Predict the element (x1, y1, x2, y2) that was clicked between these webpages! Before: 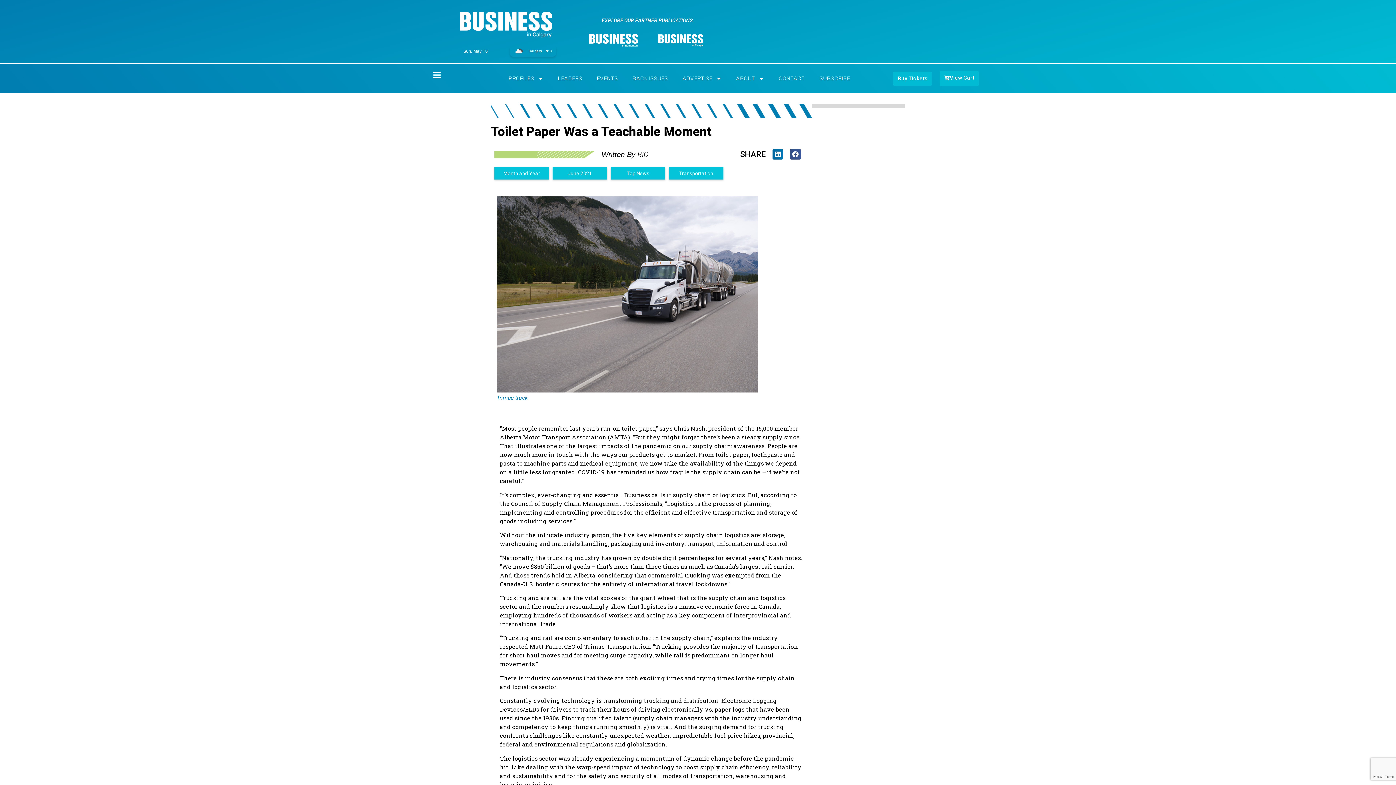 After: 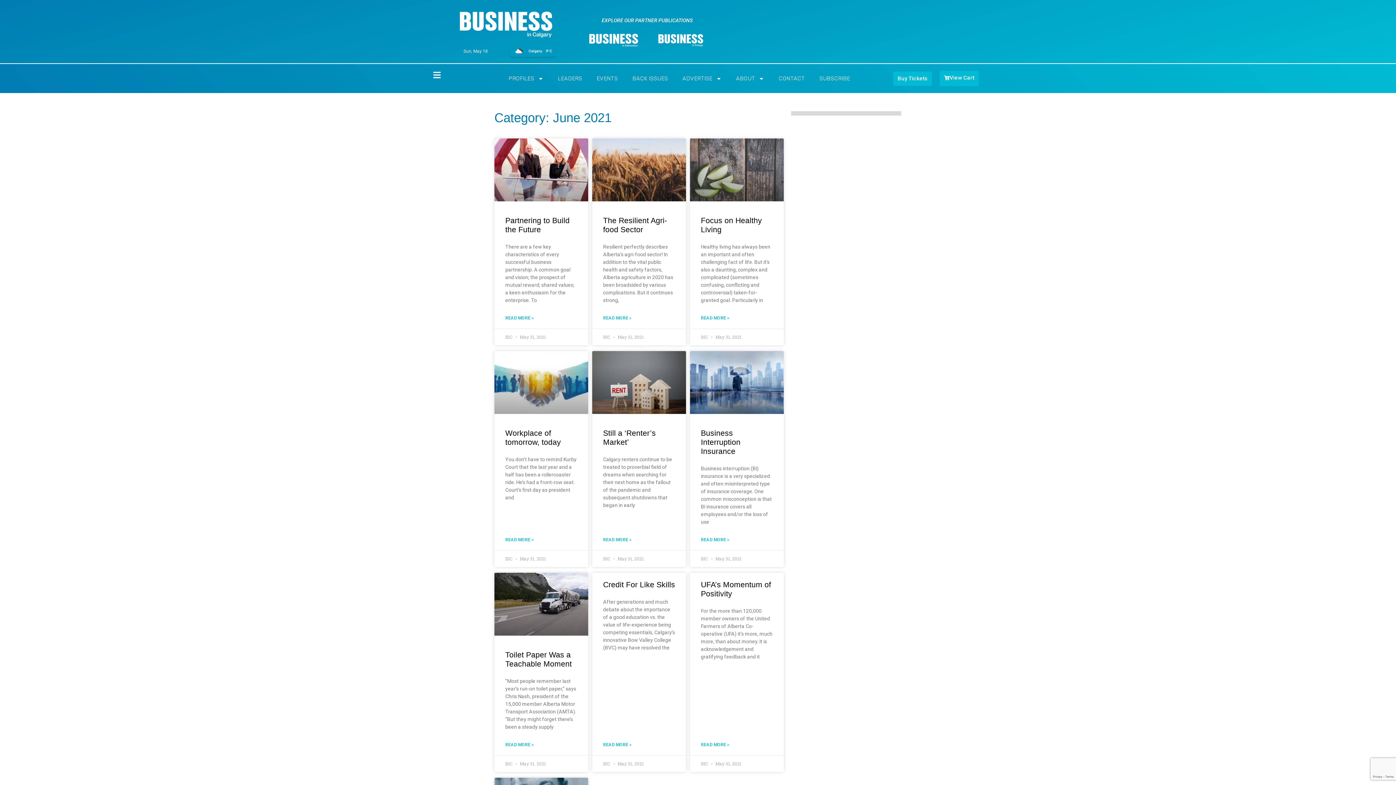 Action: label: June 2021 bbox: (567, 170, 592, 176)